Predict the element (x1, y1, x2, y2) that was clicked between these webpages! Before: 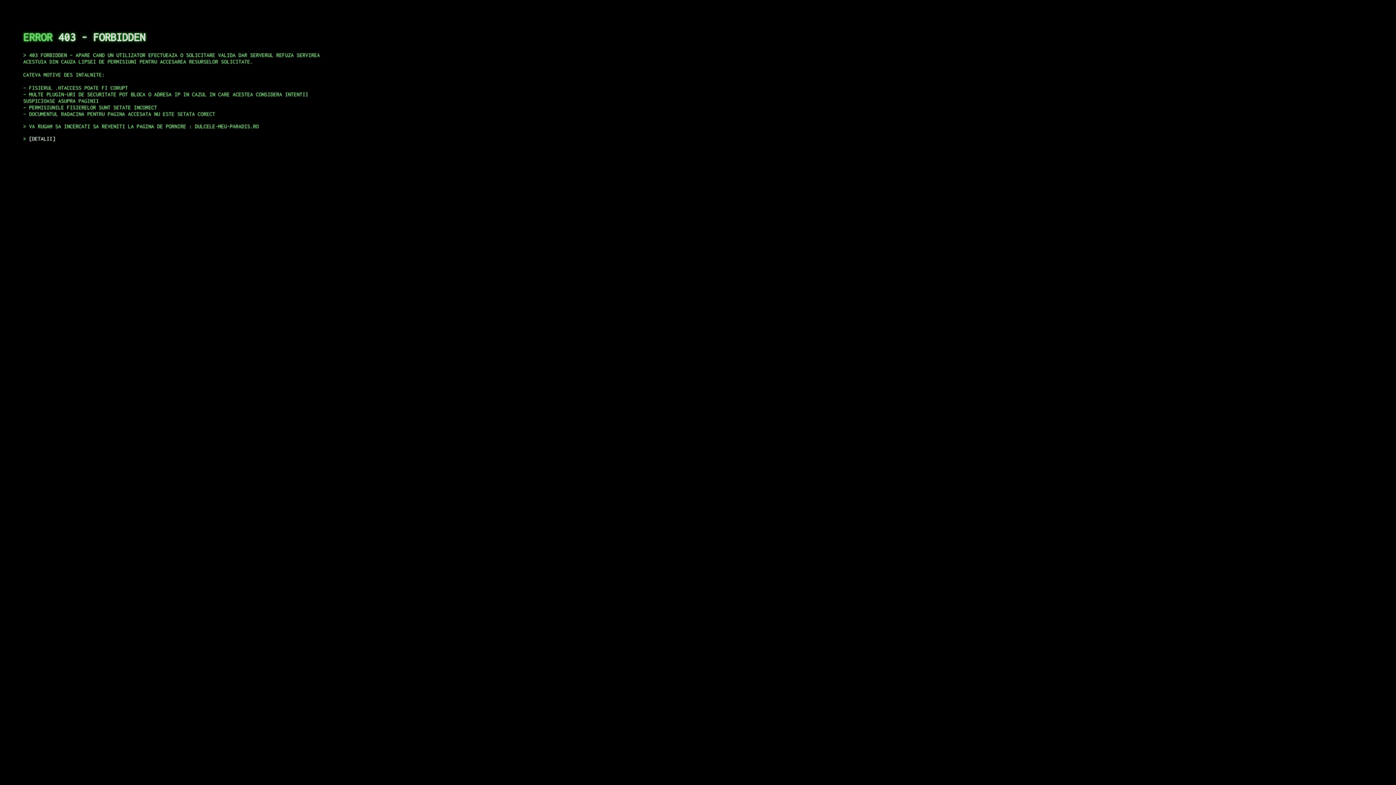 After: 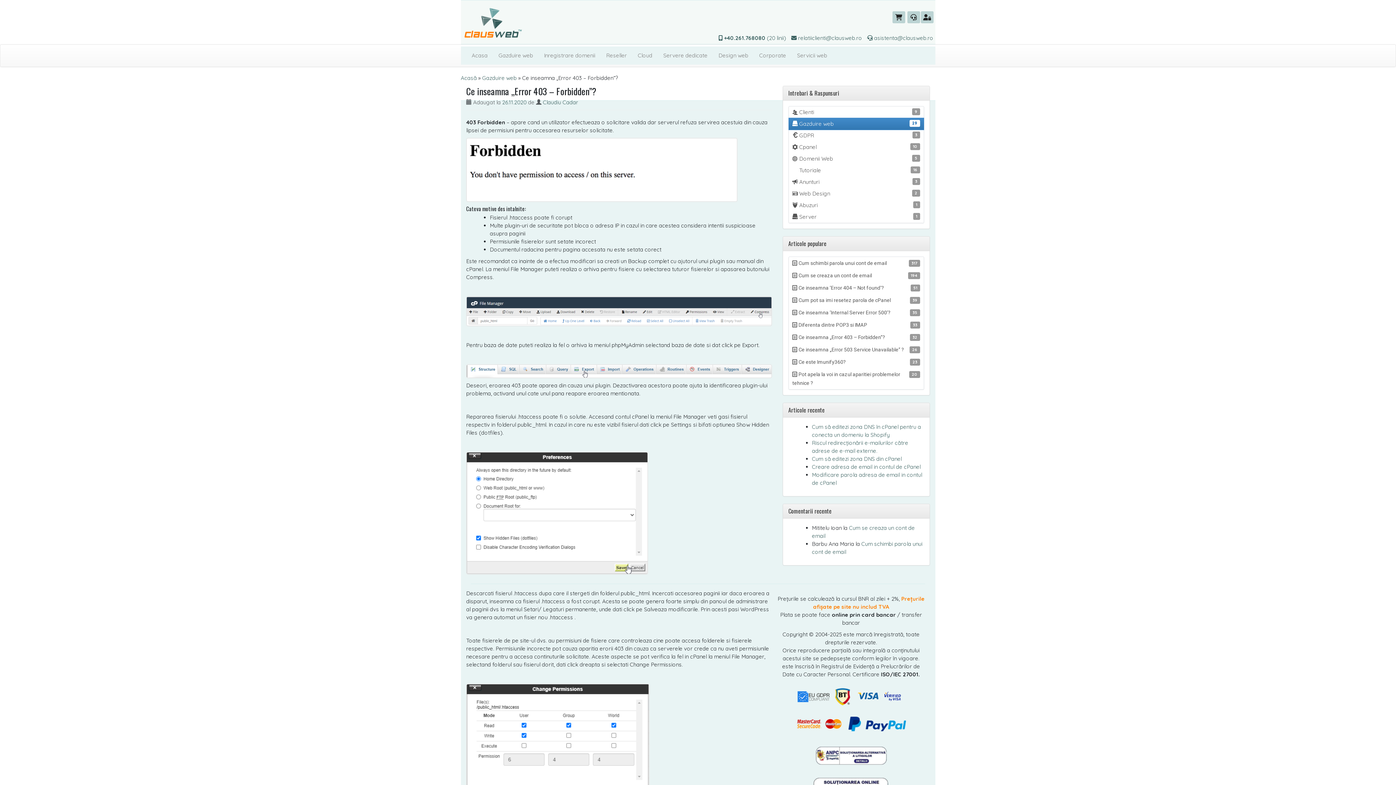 Action: label: DETALII bbox: (29, 135, 55, 141)